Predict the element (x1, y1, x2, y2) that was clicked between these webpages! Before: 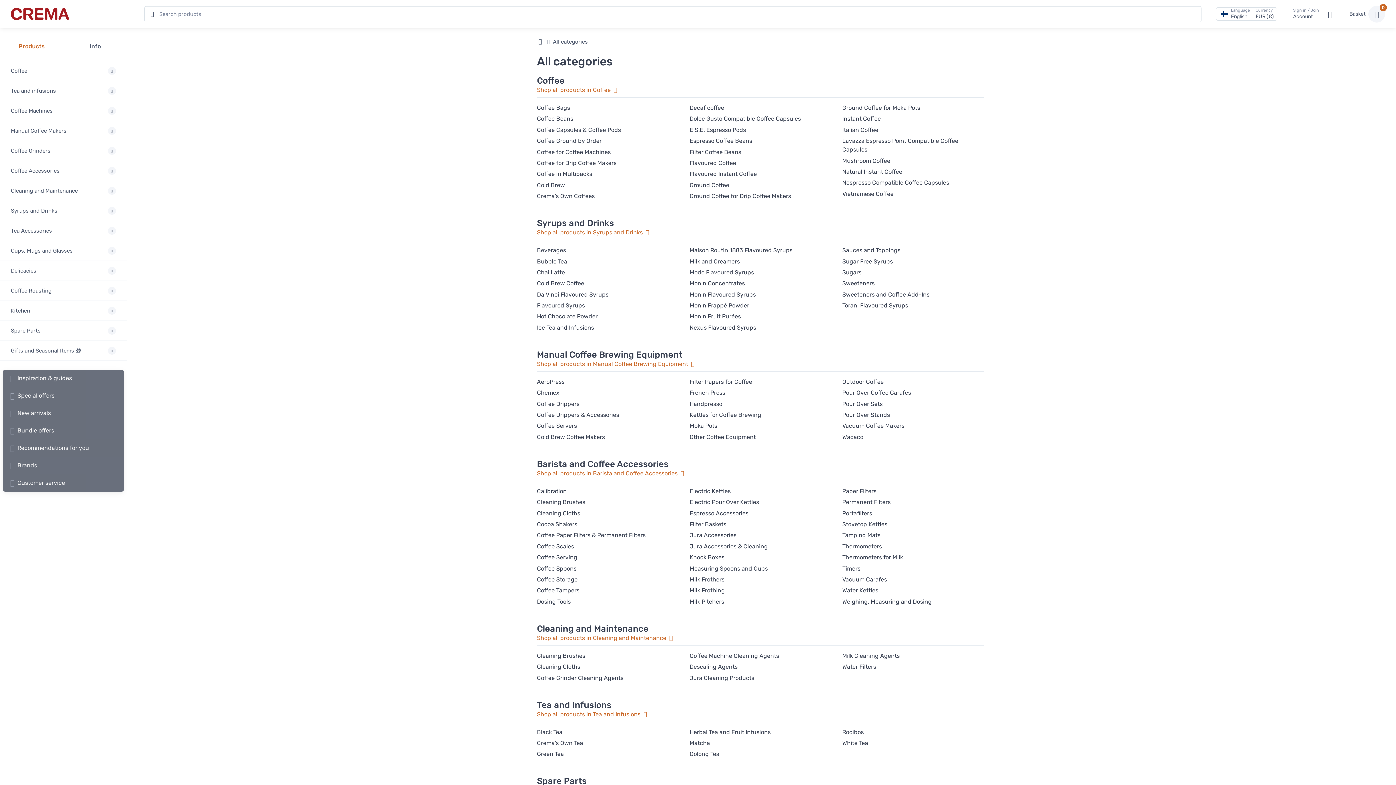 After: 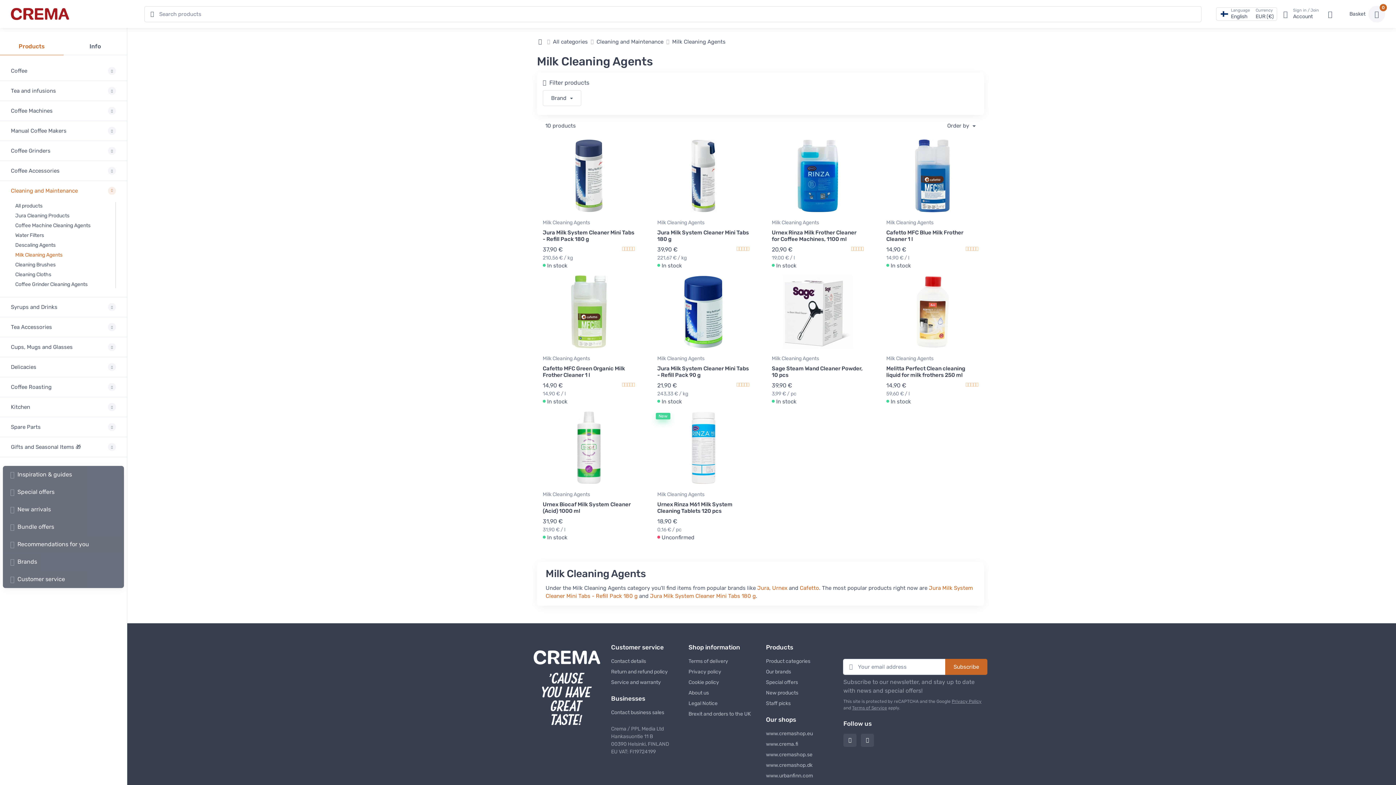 Action: label: Milk Cleaning Agents bbox: (842, 652, 900, 659)